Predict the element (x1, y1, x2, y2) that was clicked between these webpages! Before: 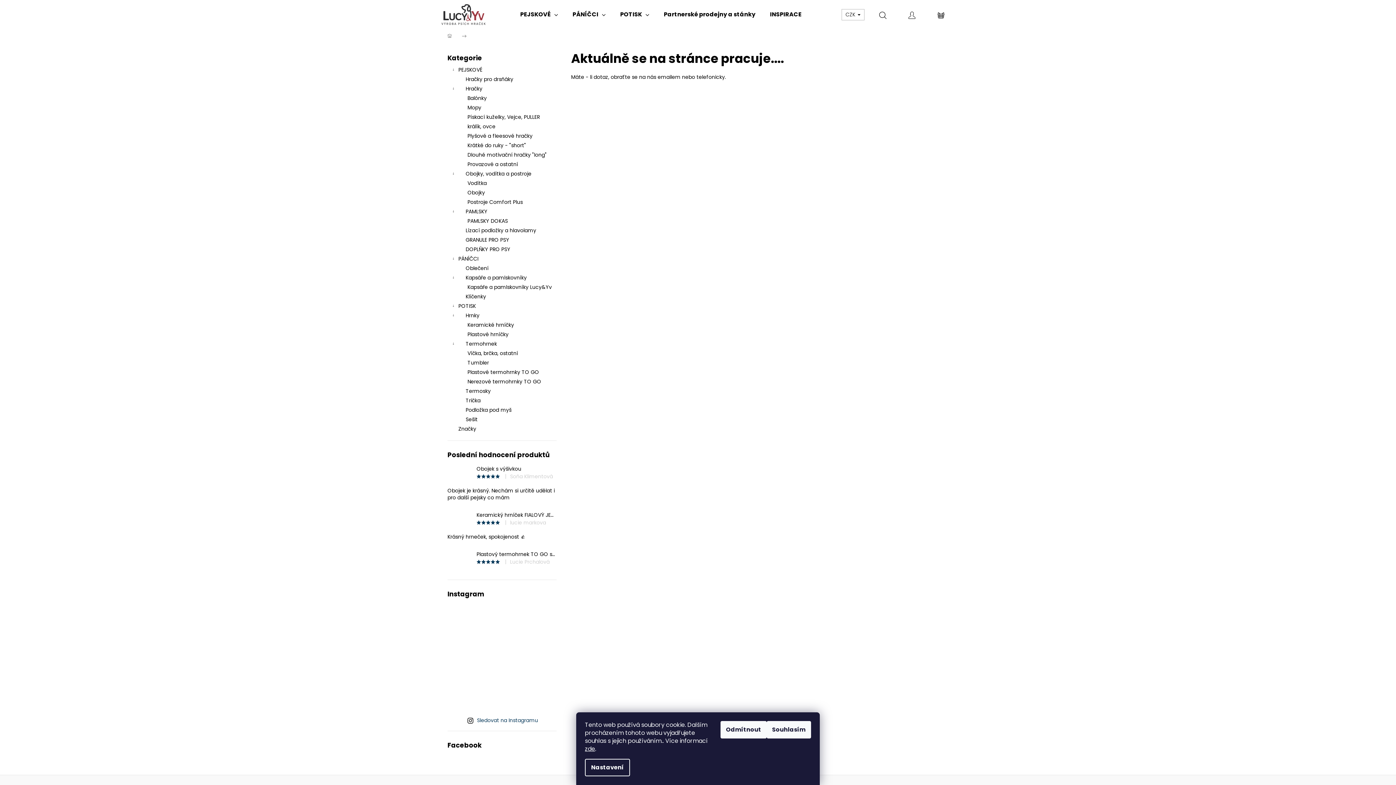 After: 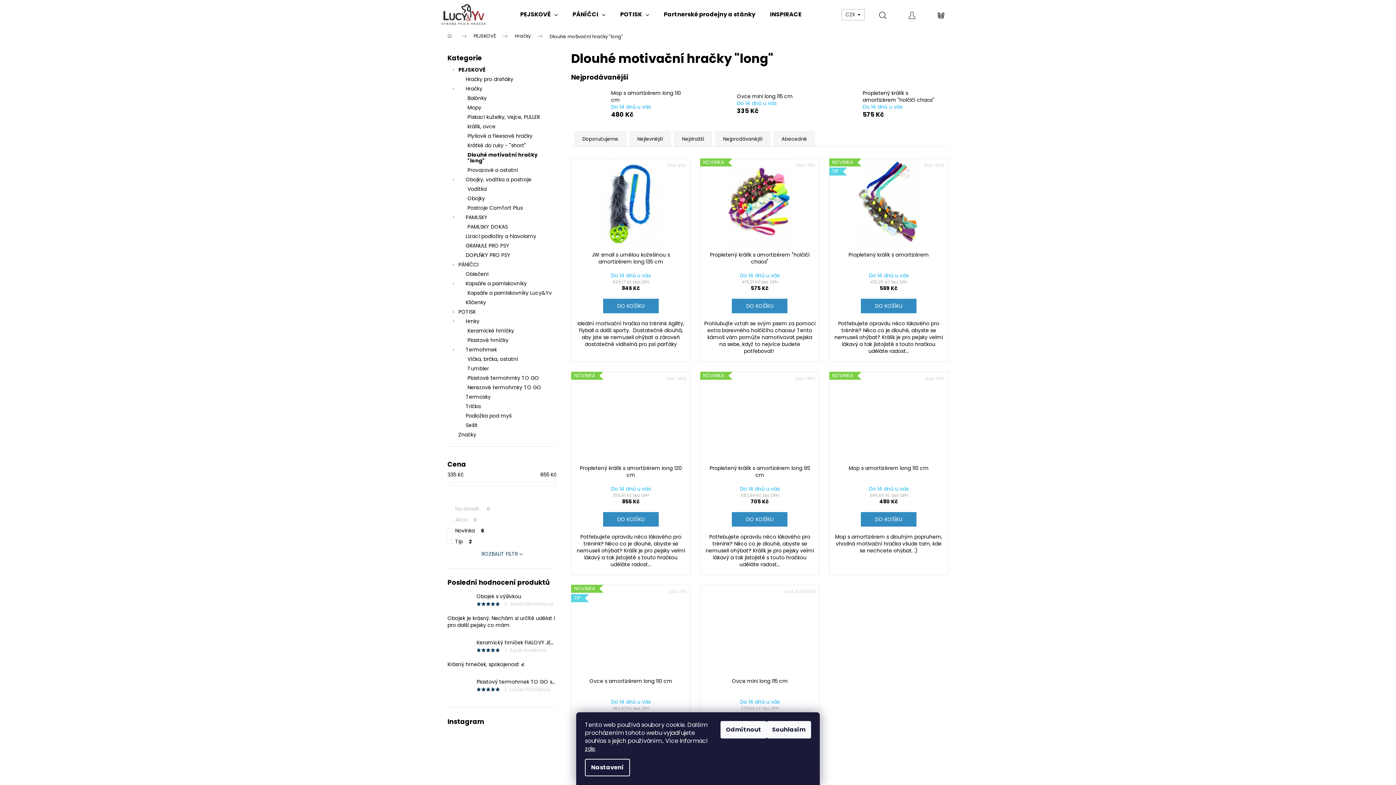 Action: bbox: (447, 150, 556, 159) label: Dlouhé motivační hračky "long"